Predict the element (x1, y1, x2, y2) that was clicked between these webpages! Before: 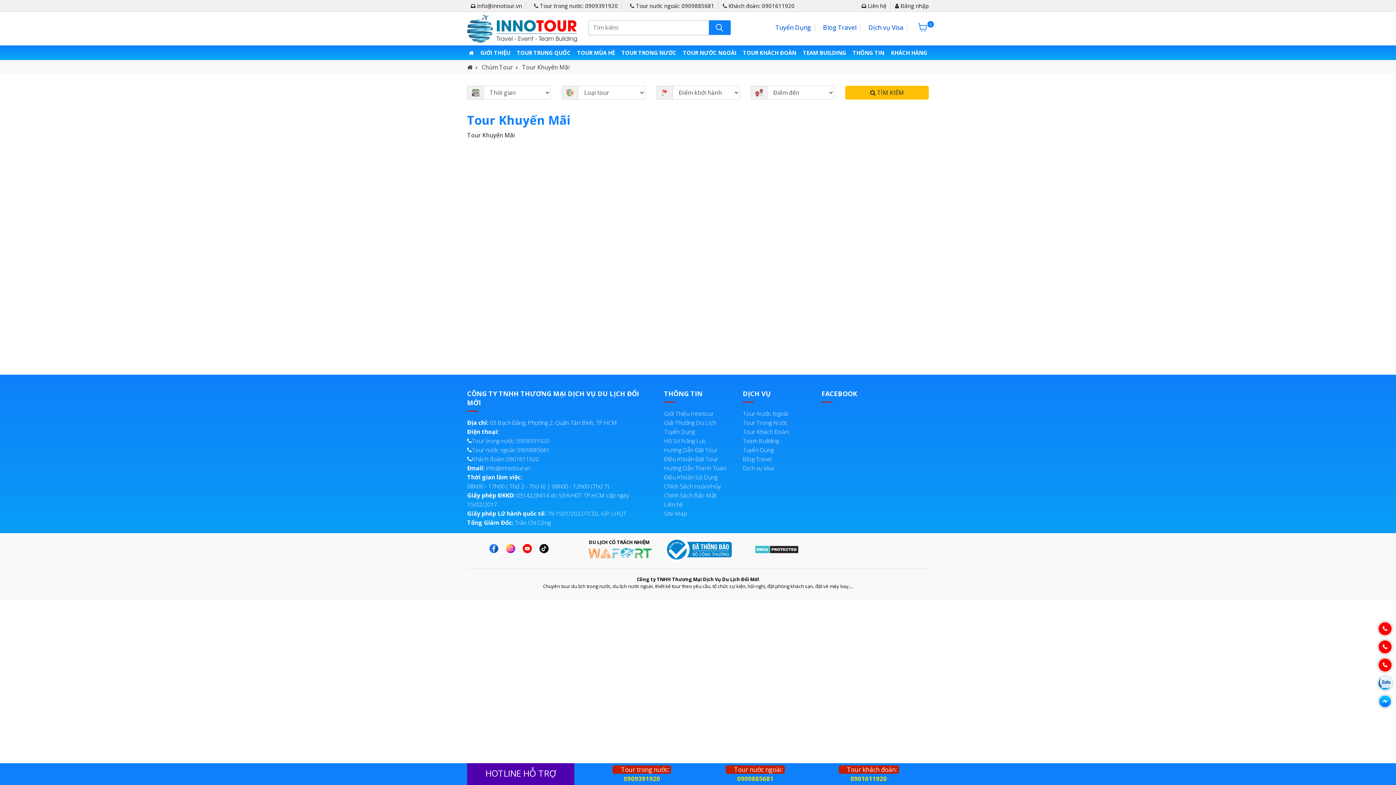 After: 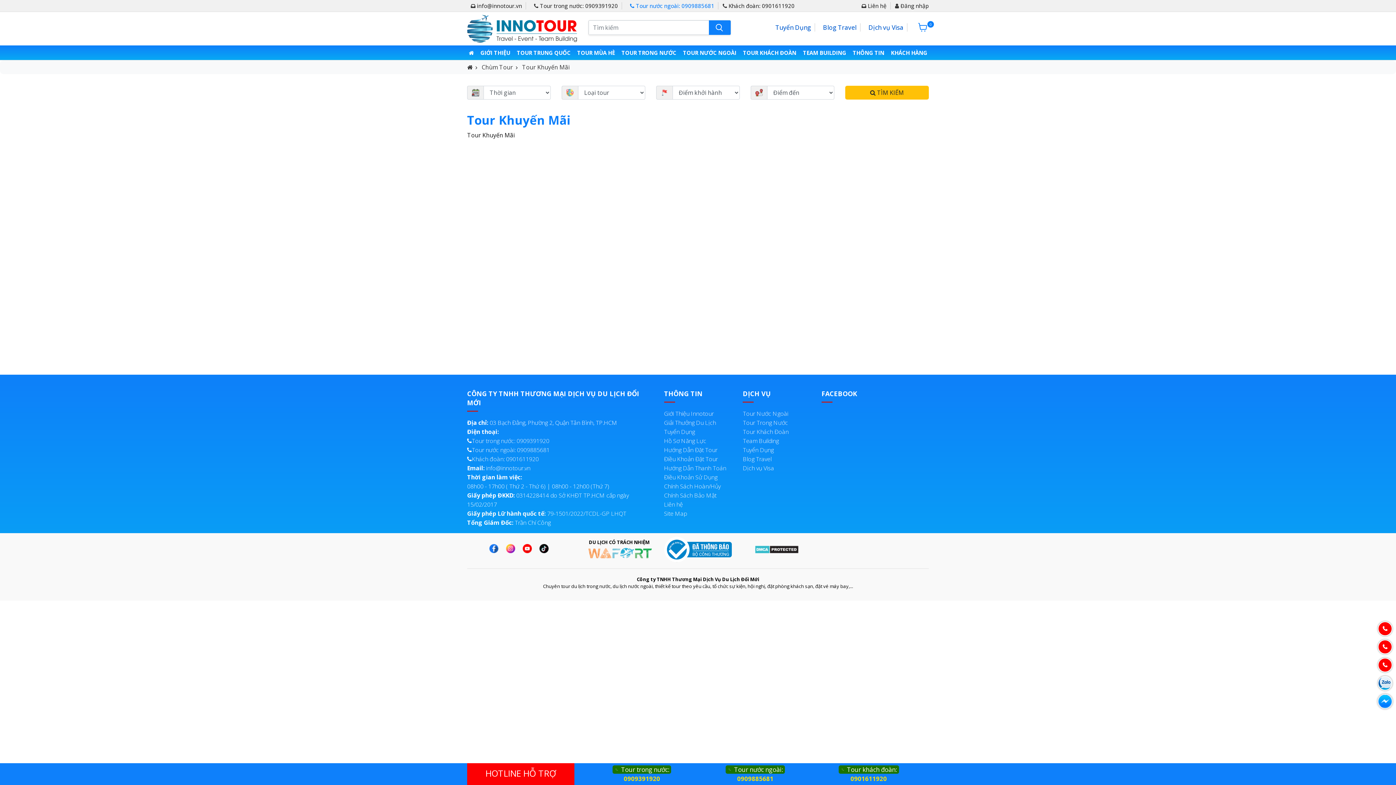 Action: label:  Tour nước ngoài: 0909885681 bbox: (626, 2, 718, 9)